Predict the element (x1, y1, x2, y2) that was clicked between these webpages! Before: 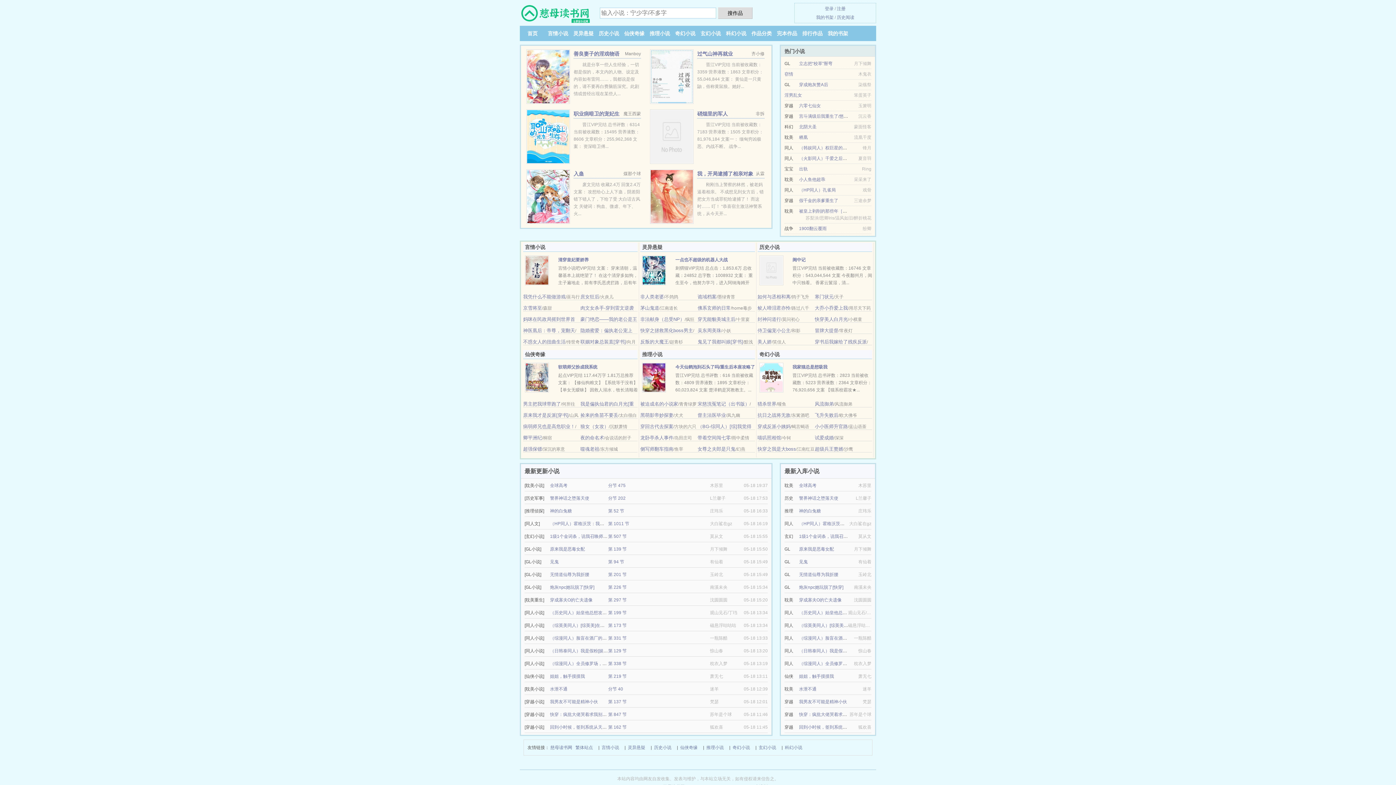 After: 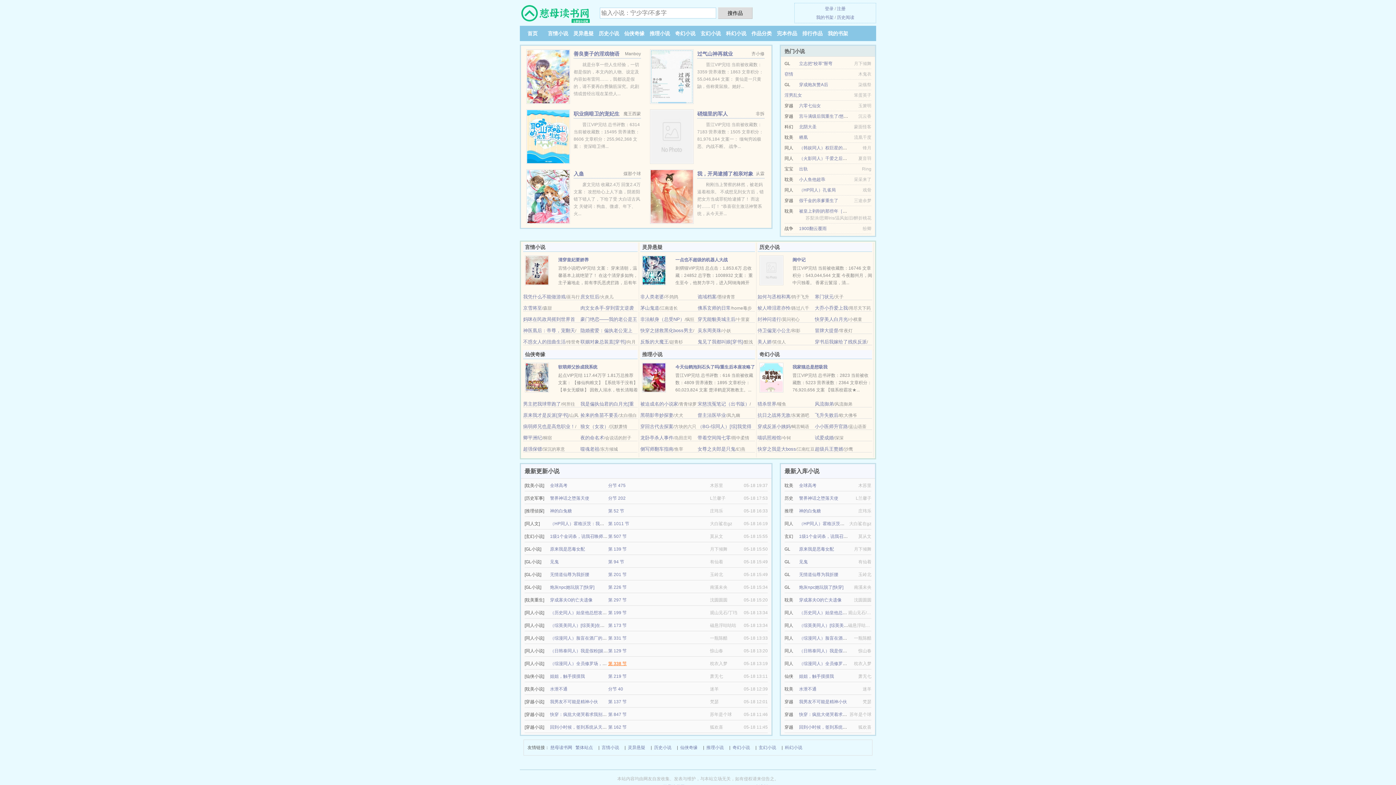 Action: bbox: (608, 661, 626, 666) label: 第 338 节